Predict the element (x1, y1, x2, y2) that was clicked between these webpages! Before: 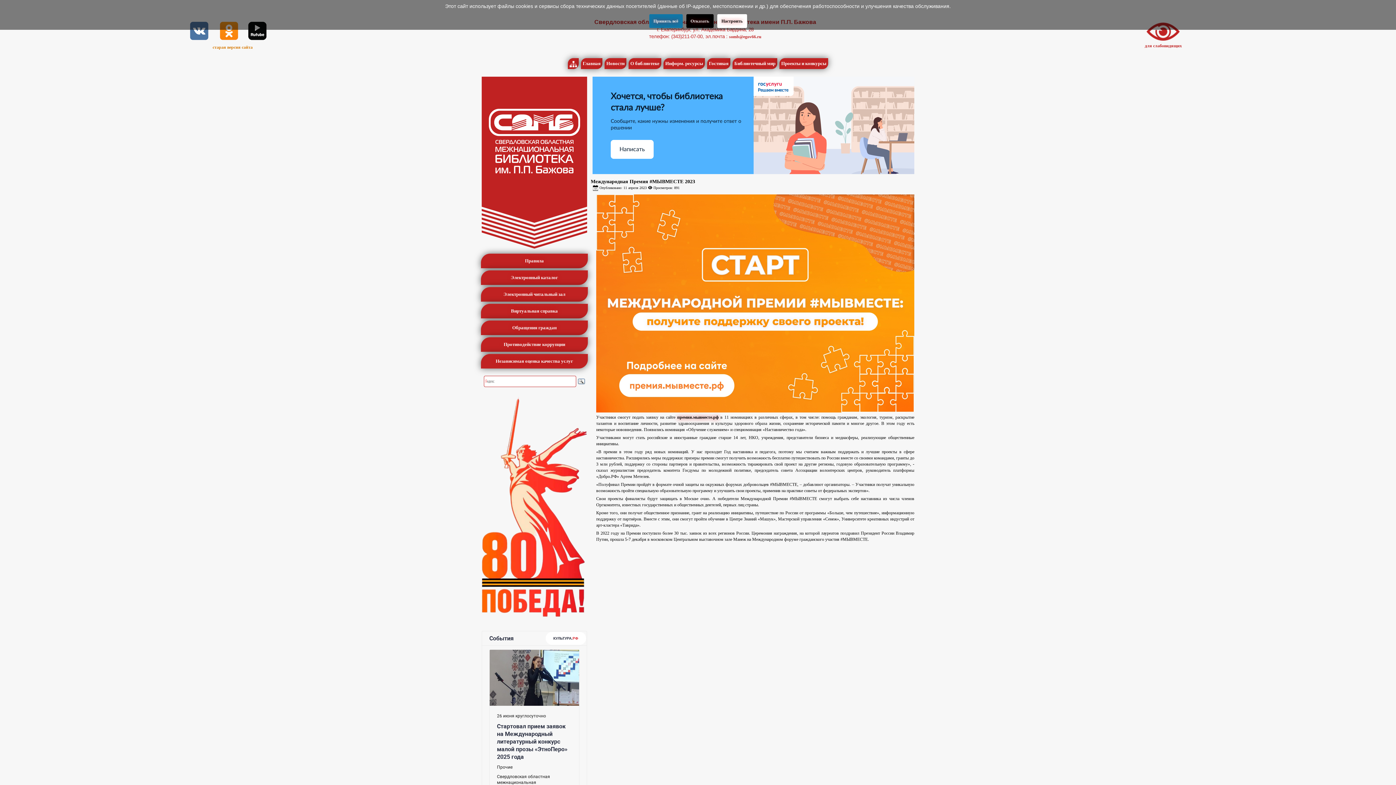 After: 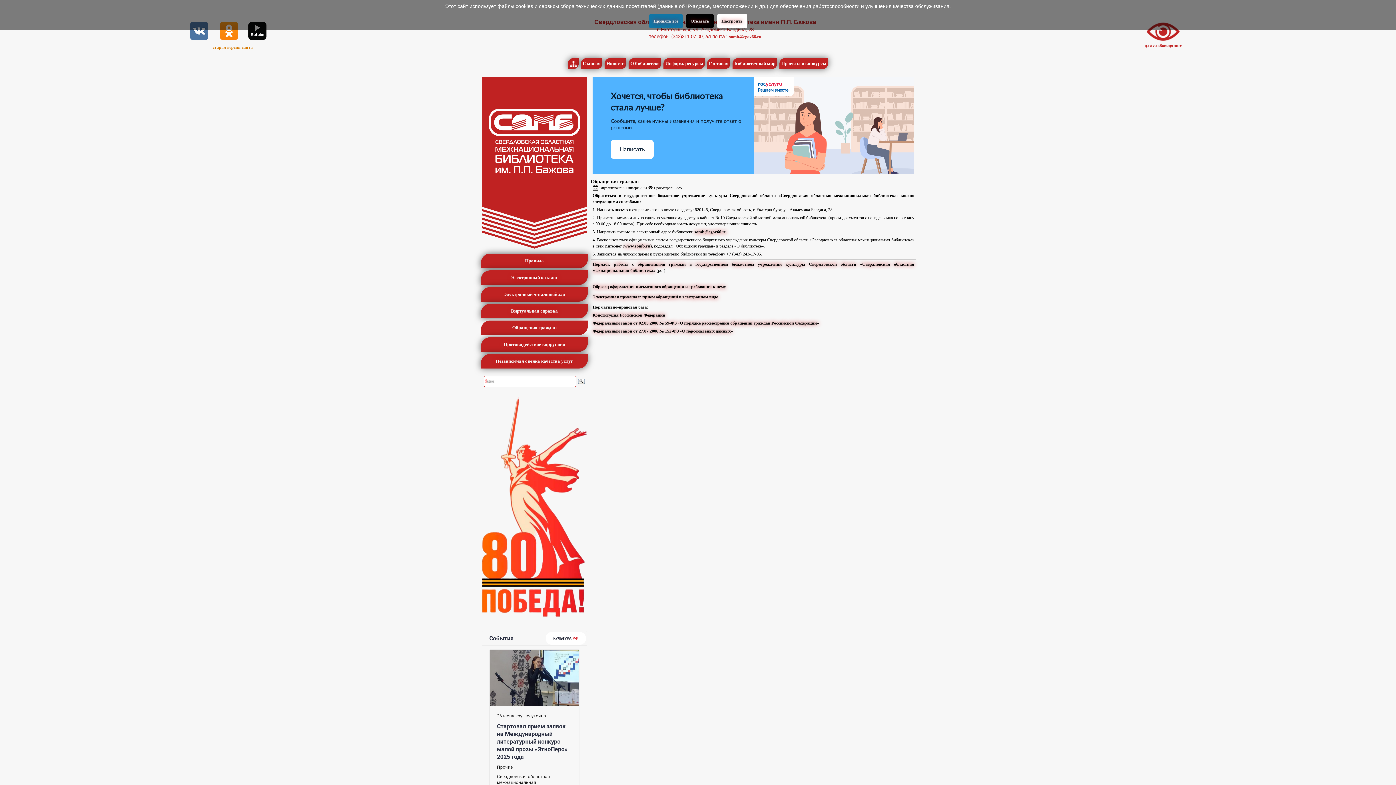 Action: bbox: (481, 320, 588, 335) label: Обращения граждан